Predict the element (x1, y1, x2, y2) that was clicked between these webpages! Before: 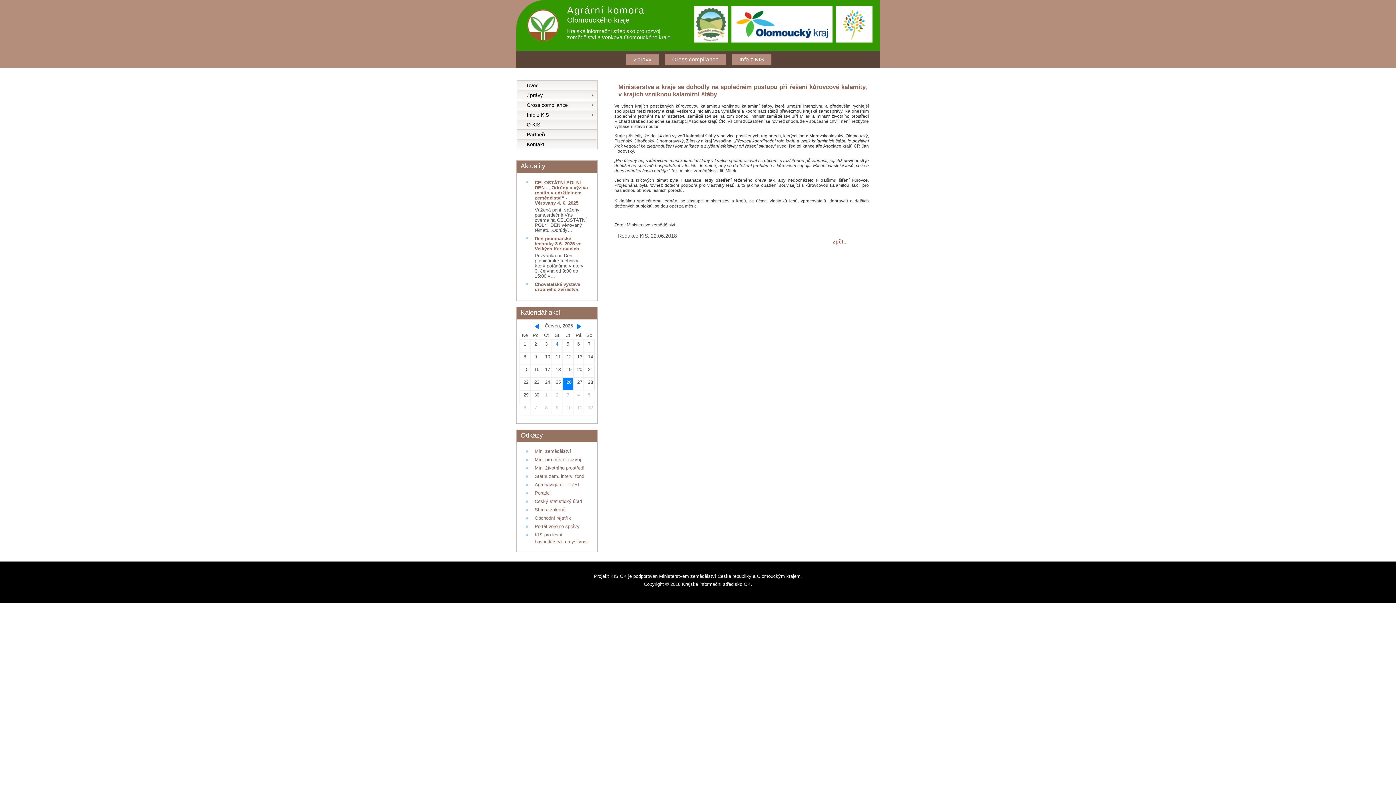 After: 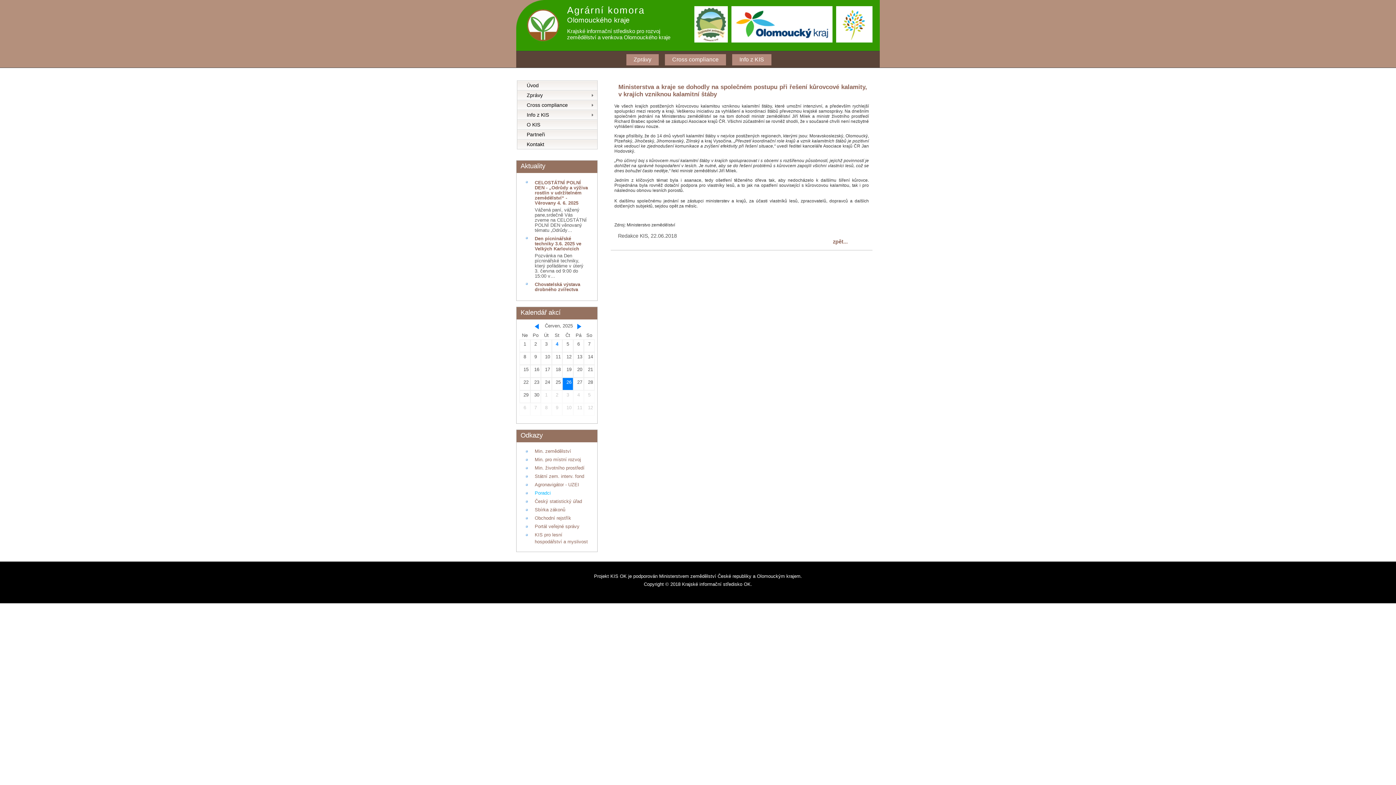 Action: label: Poradci bbox: (534, 490, 550, 496)